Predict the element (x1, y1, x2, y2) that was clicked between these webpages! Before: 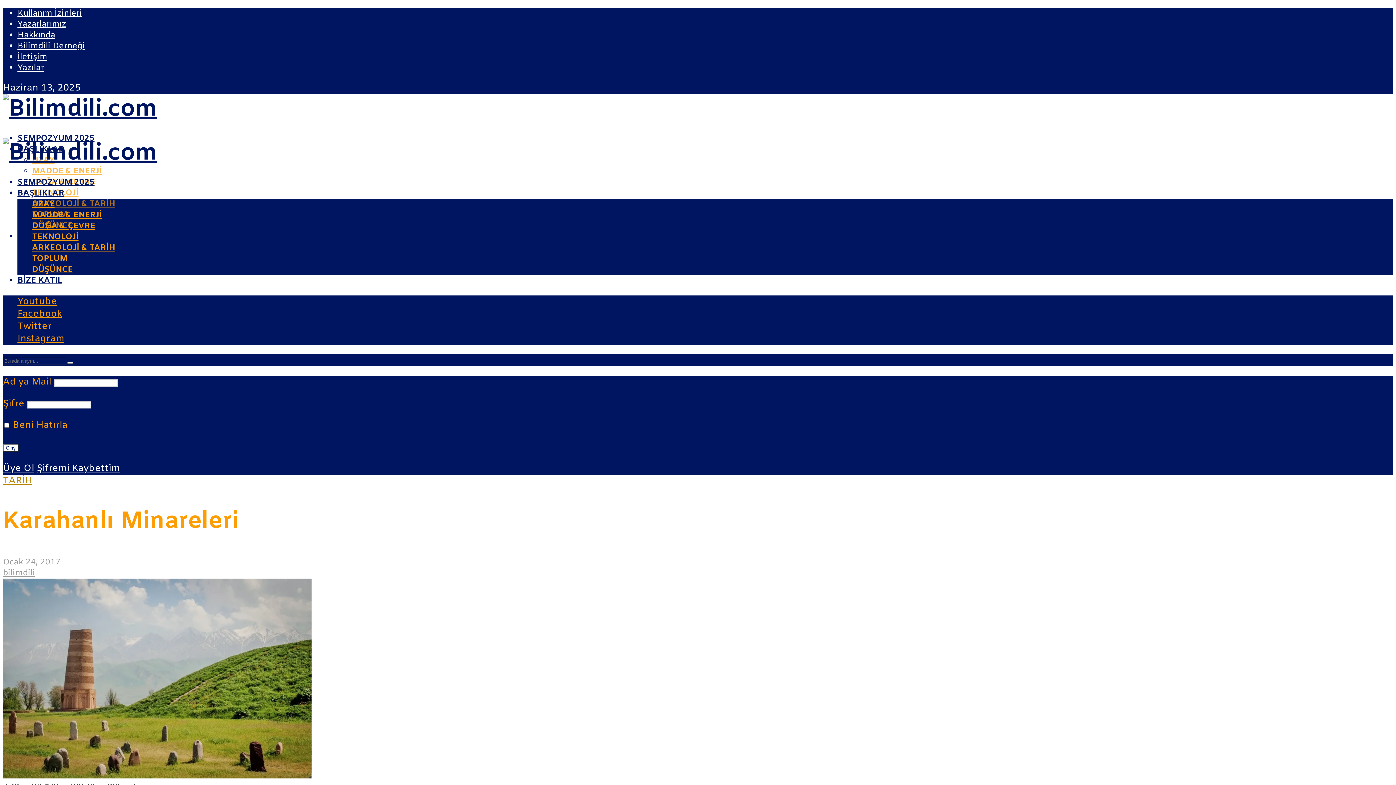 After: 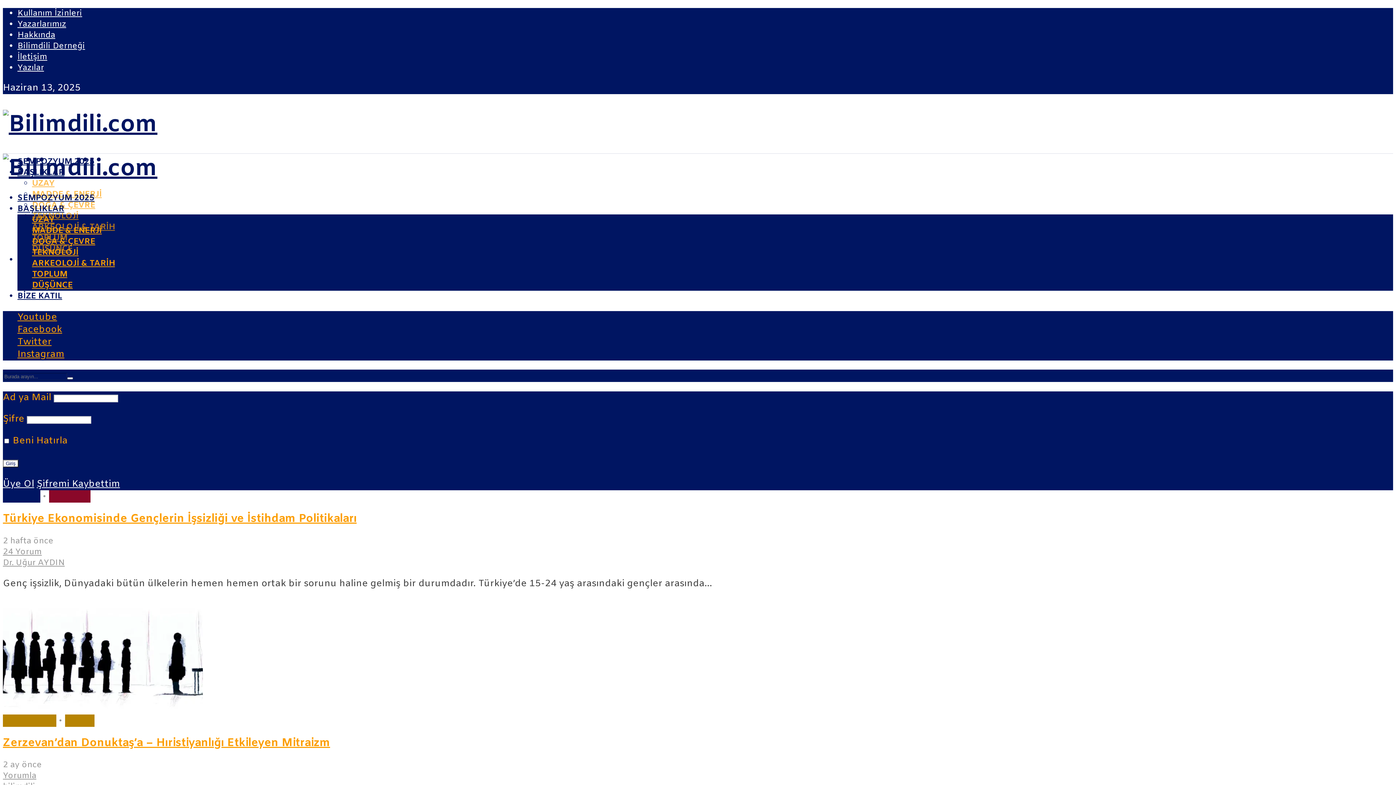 Action: bbox: (2, 138, 157, 169)